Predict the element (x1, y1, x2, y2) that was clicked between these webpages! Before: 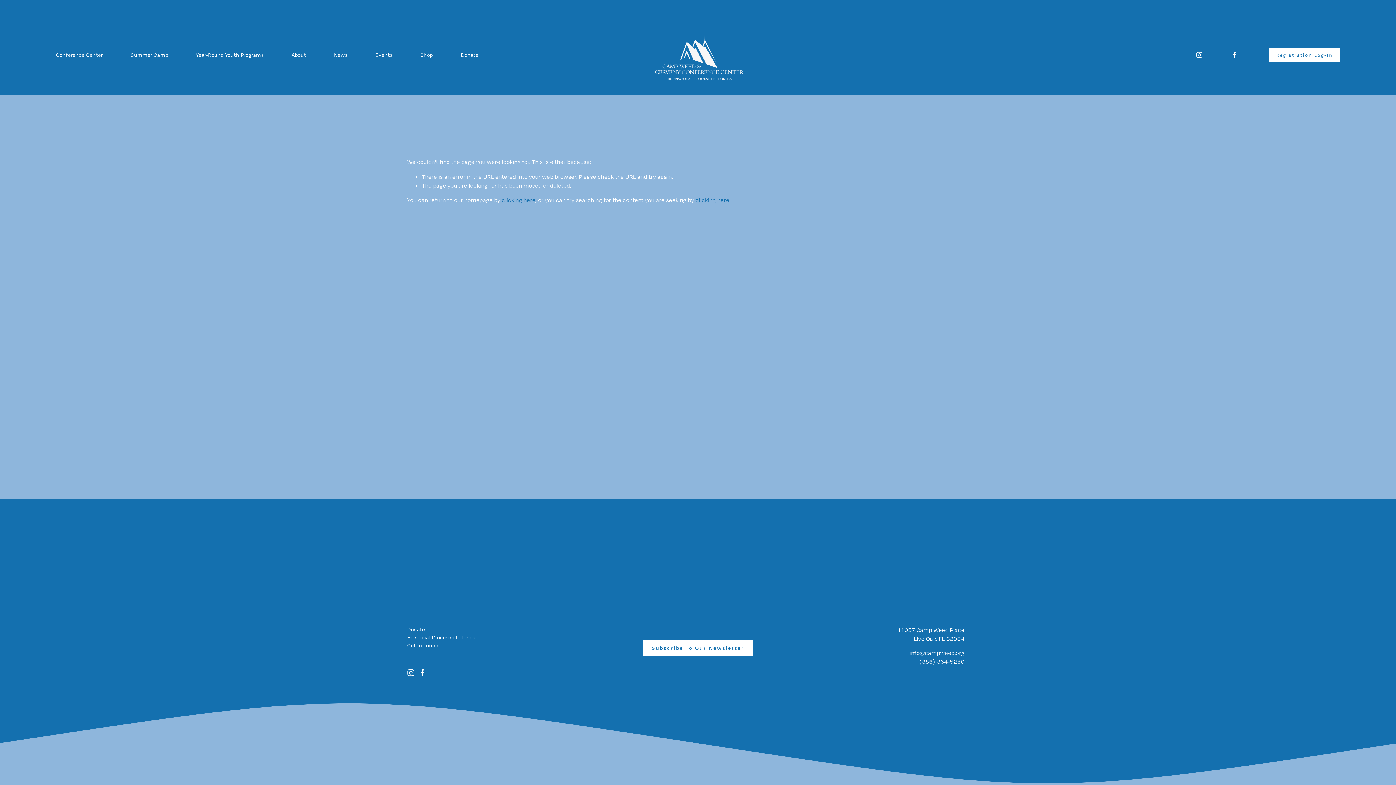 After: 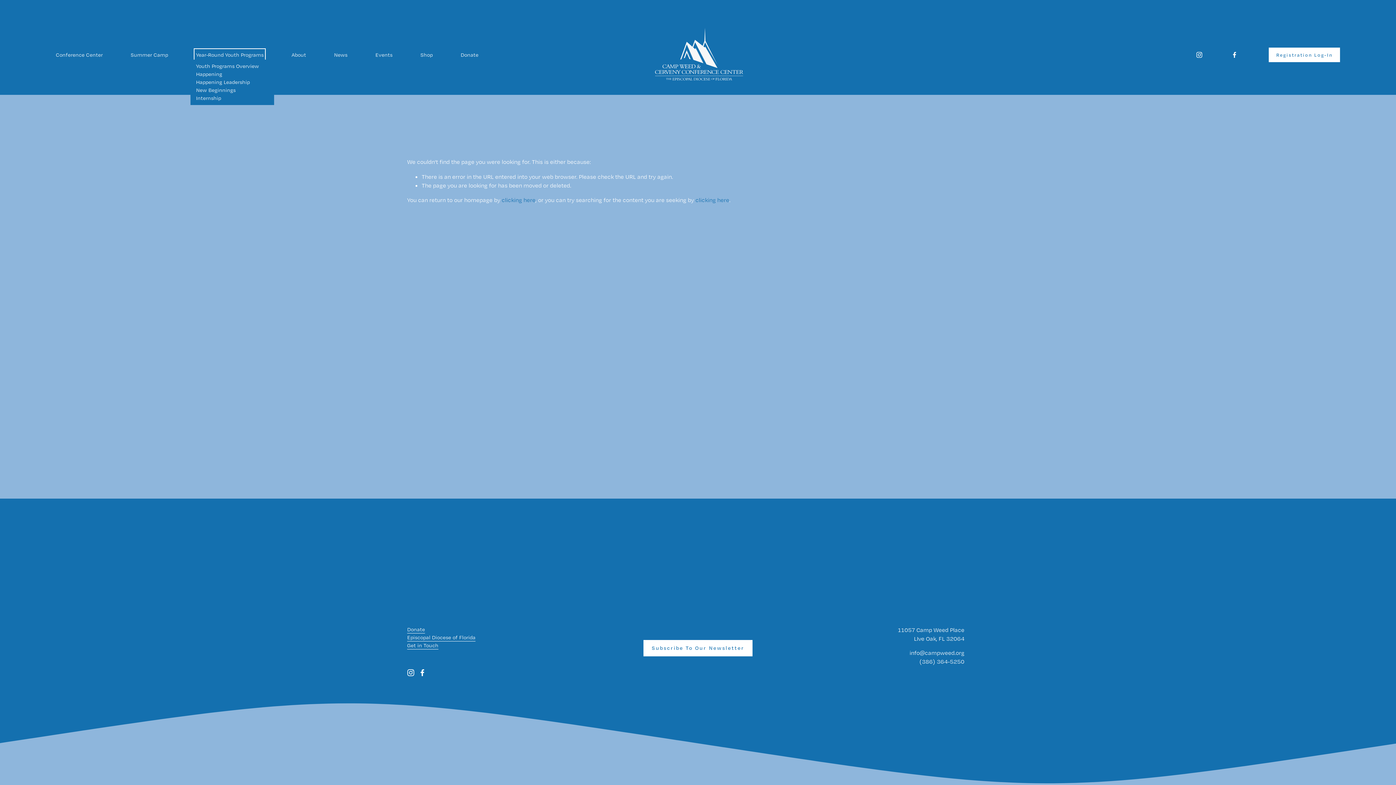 Action: label: folder dropdown bbox: (196, 50, 263, 59)